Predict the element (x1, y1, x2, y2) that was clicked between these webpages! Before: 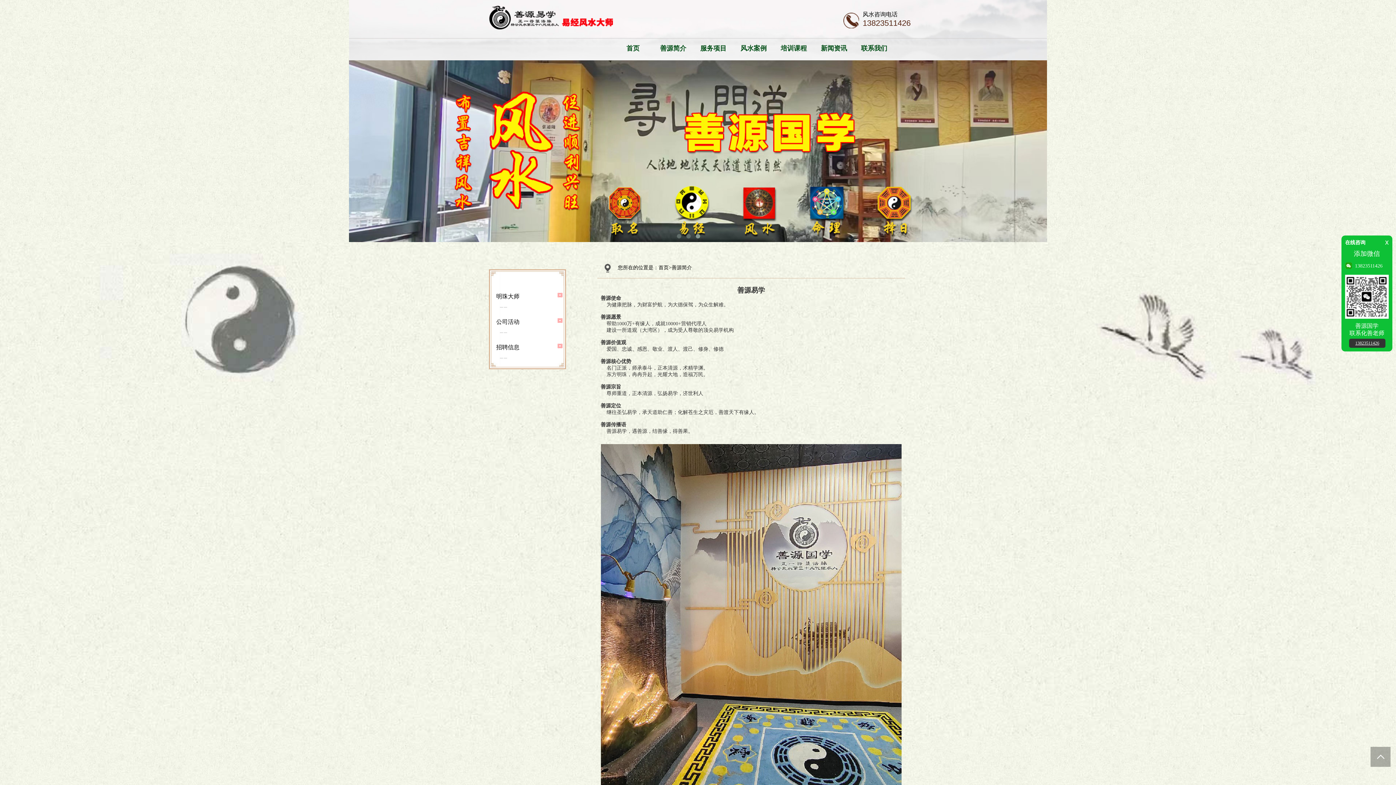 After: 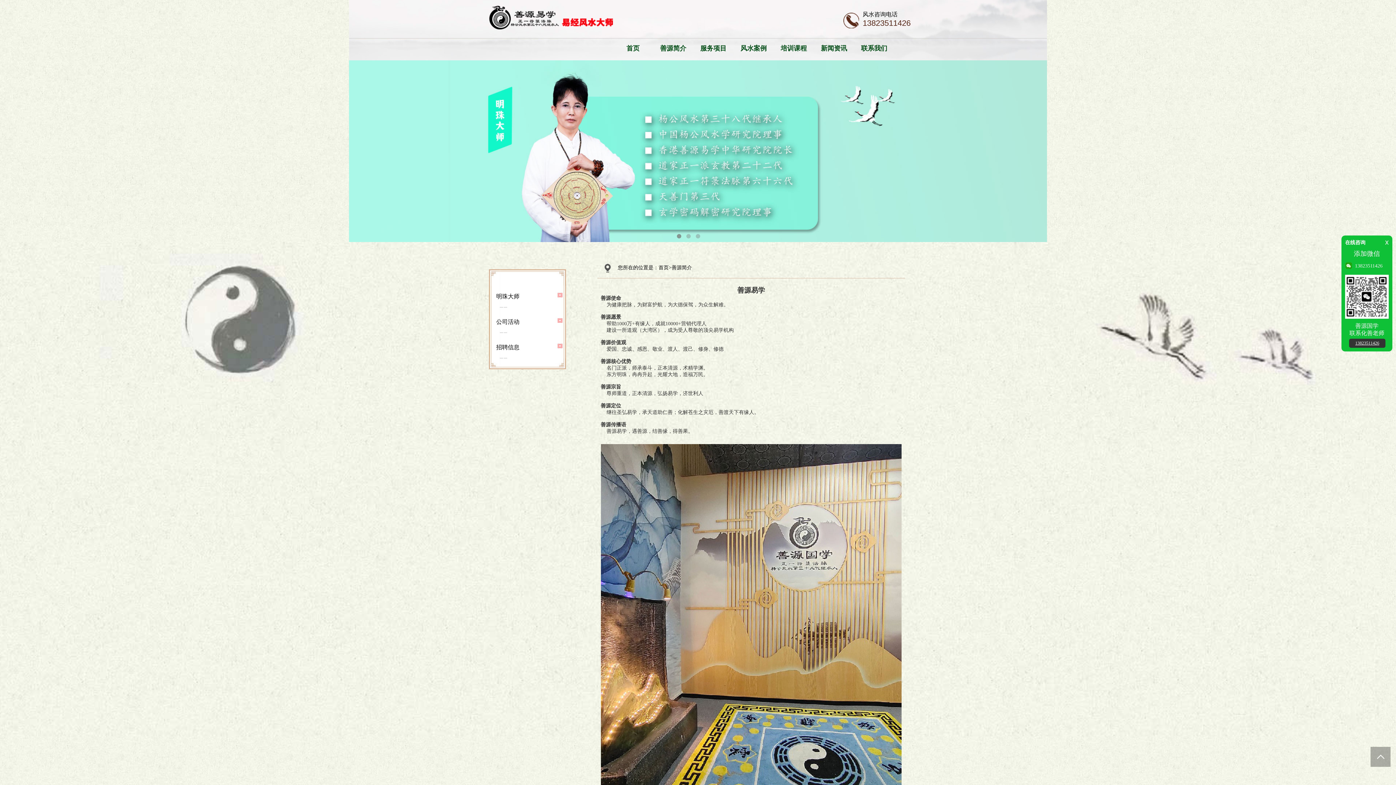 Action: bbox: (1370, 747, 1390, 767)